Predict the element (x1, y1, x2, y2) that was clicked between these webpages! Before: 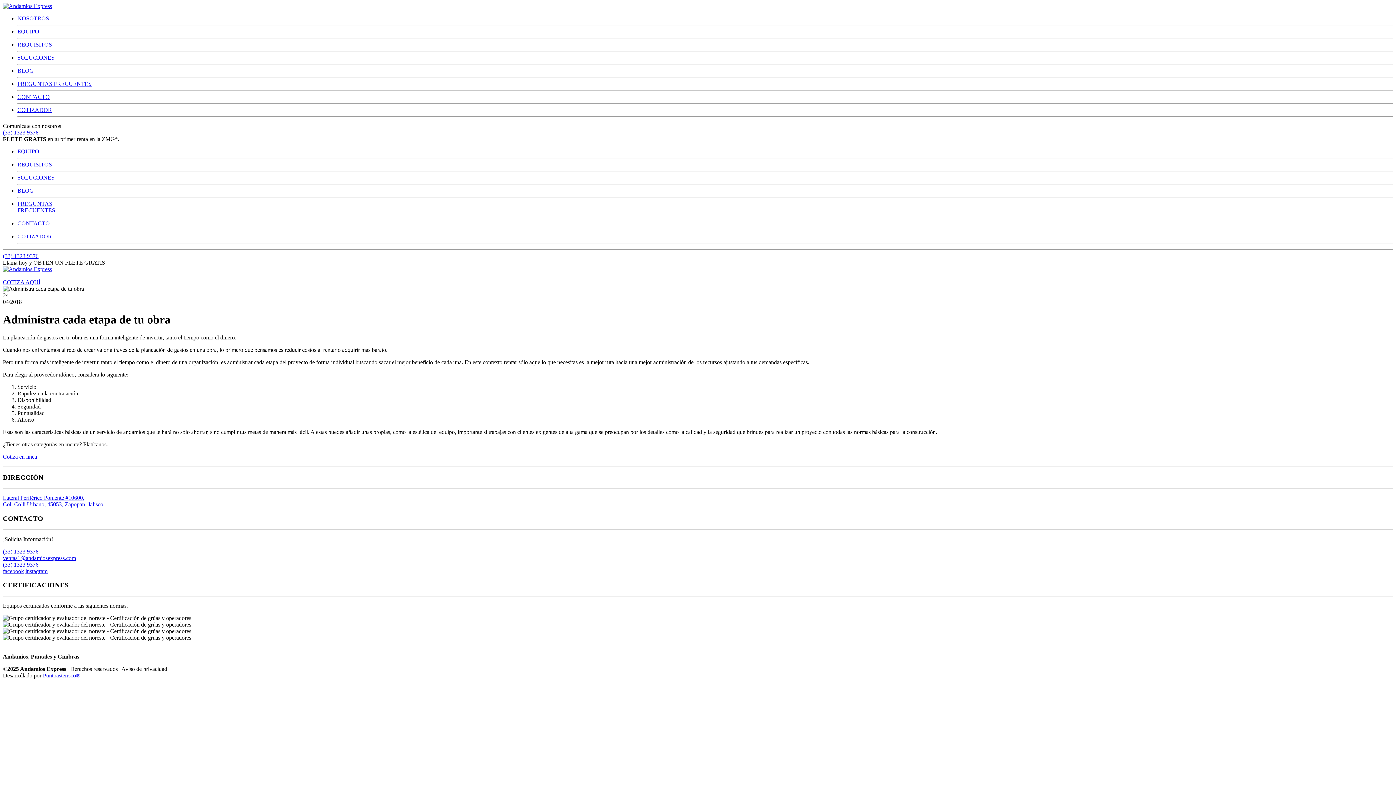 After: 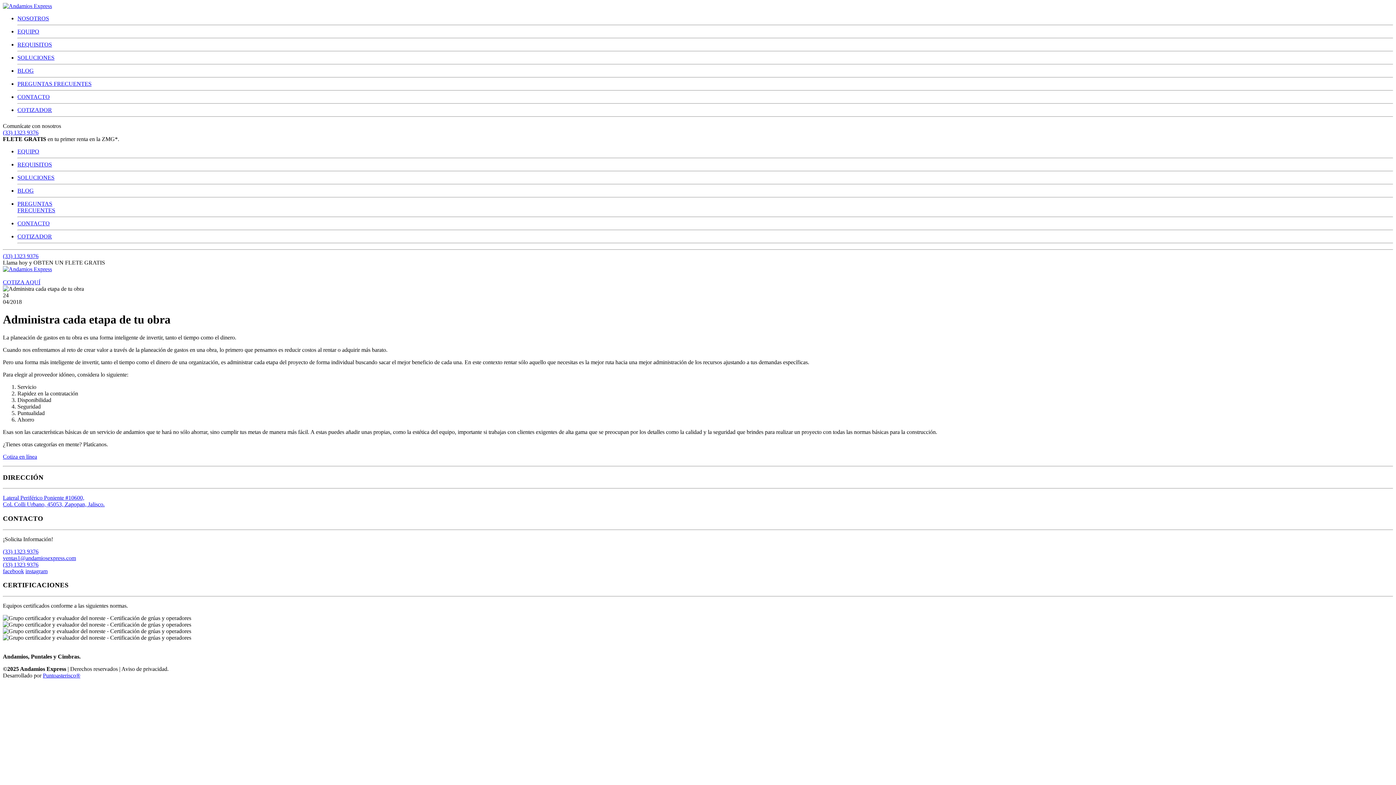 Action: bbox: (2, 561, 38, 567) label: (33) 1323 9376